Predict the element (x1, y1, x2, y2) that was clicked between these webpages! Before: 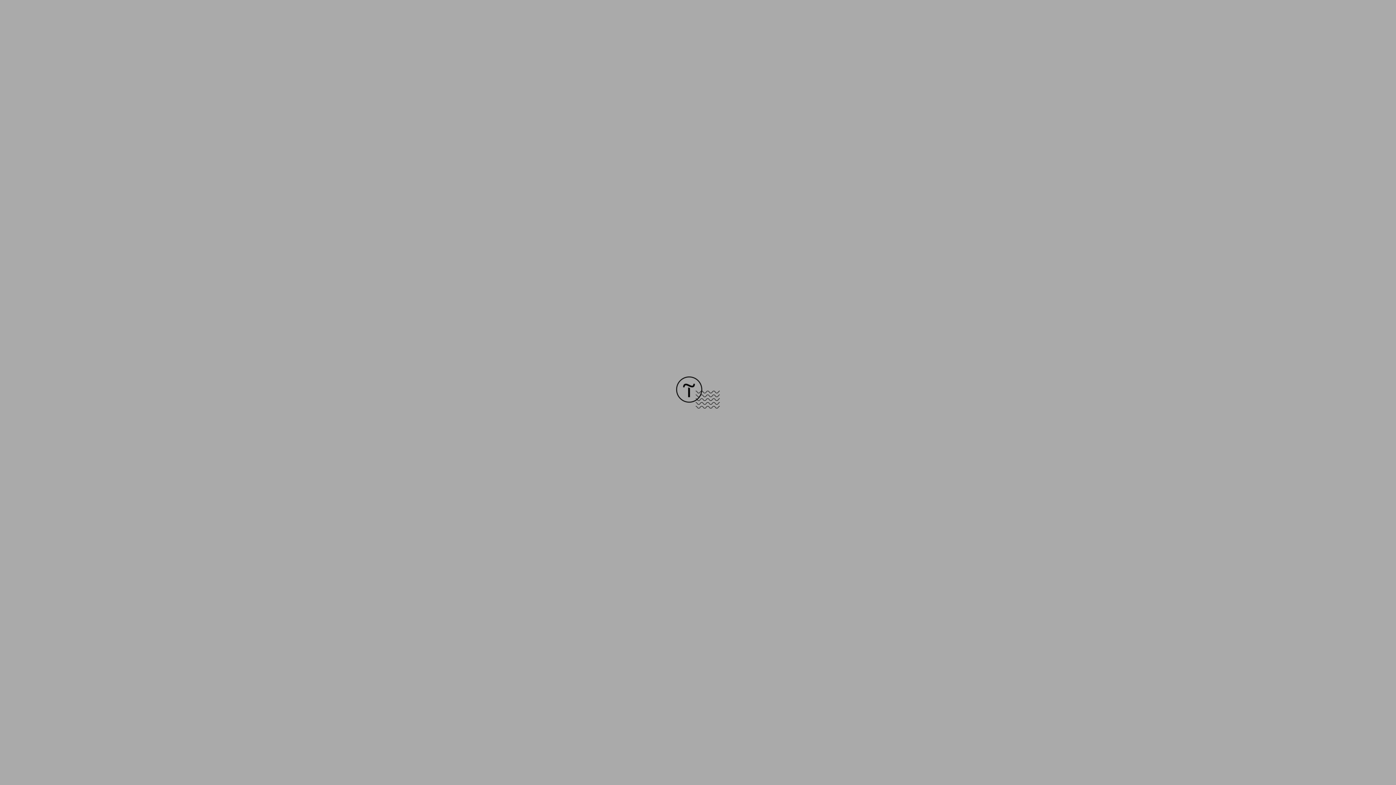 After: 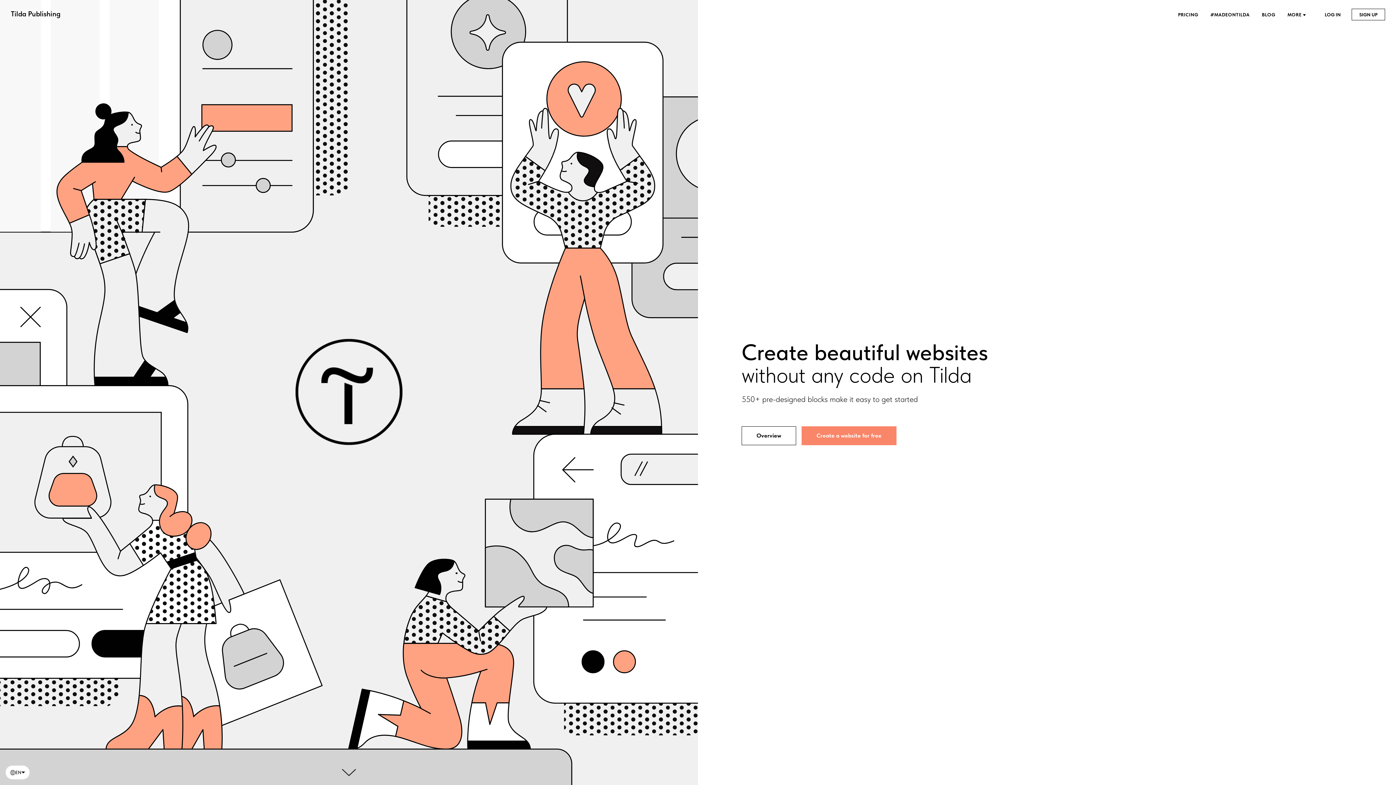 Action: bbox: (676, 403, 720, 409)